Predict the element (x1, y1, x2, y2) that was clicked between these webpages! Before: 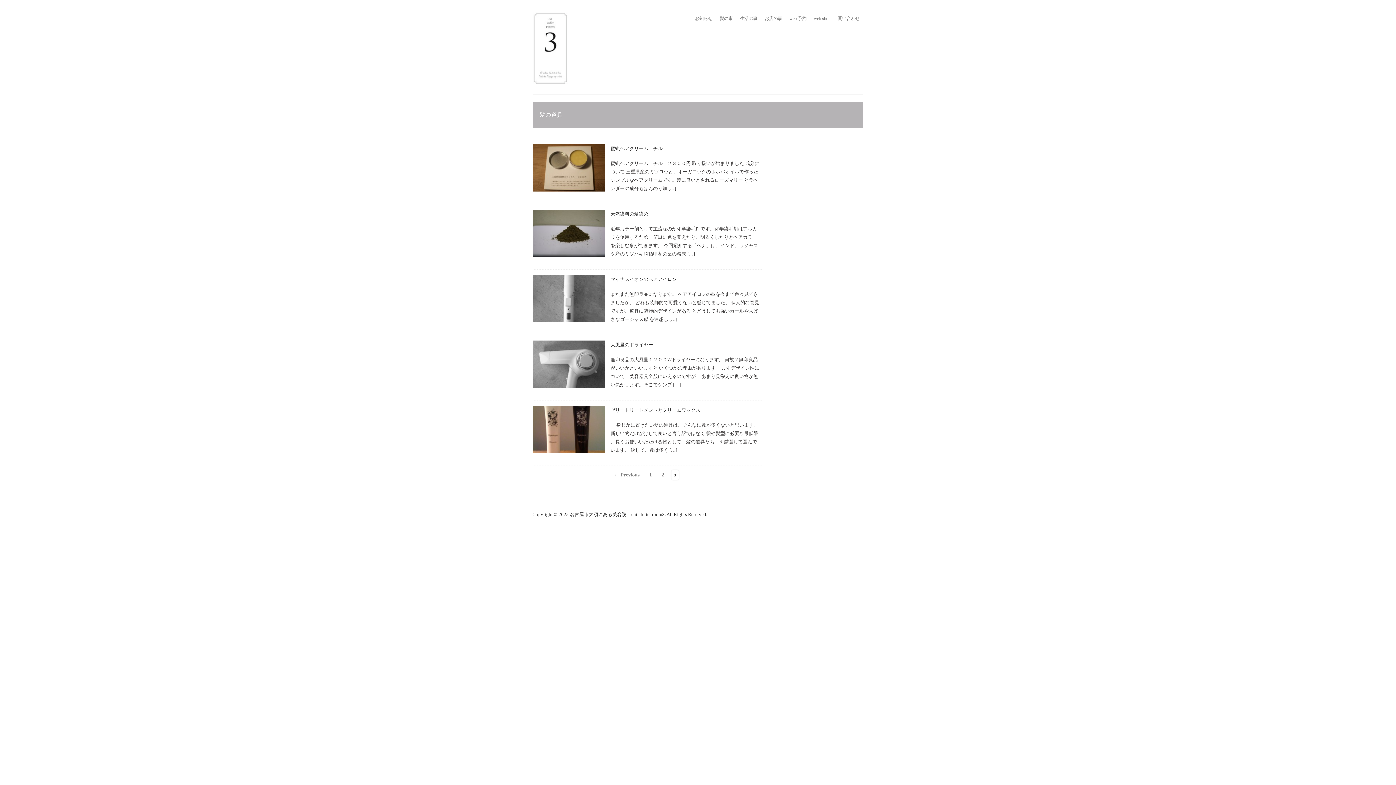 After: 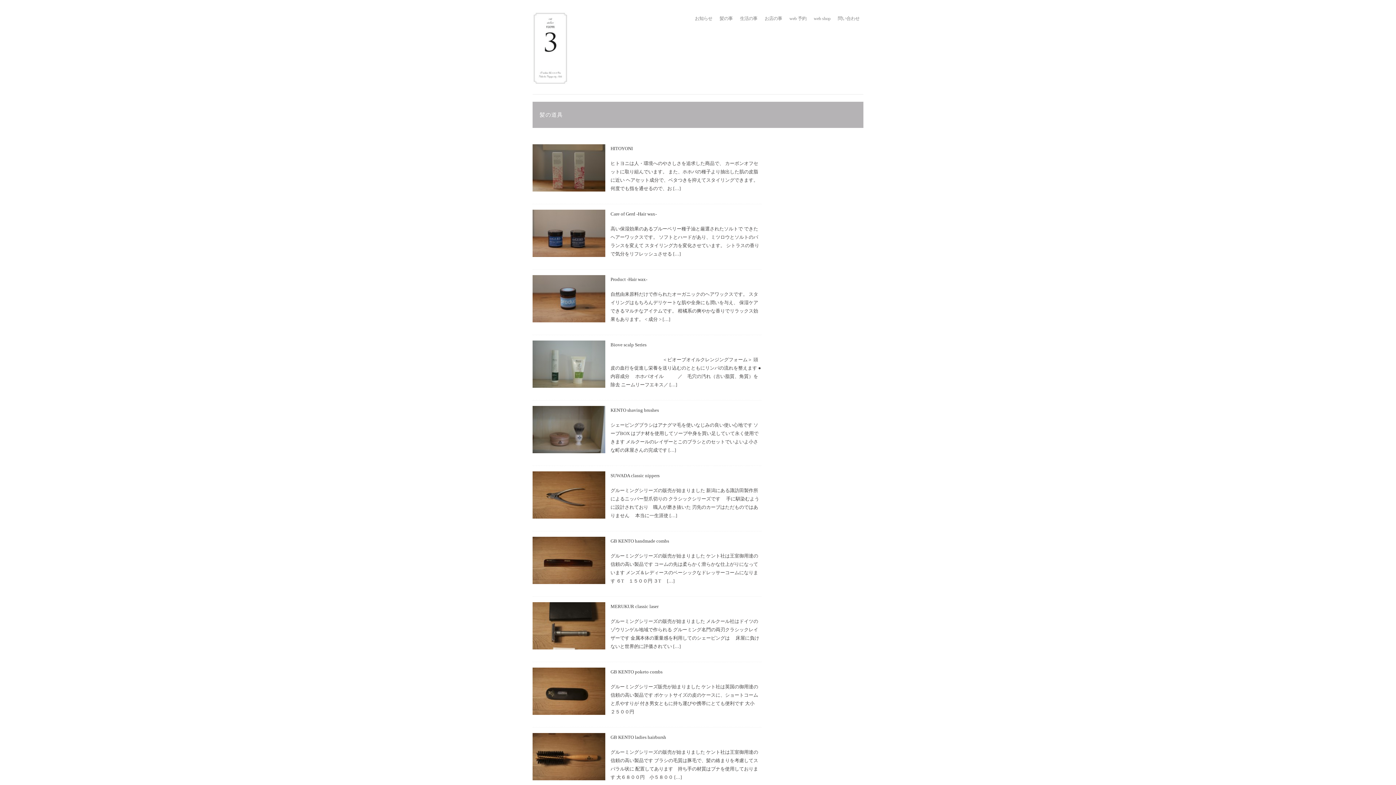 Action: label: 2 bbox: (659, 469, 666, 480)